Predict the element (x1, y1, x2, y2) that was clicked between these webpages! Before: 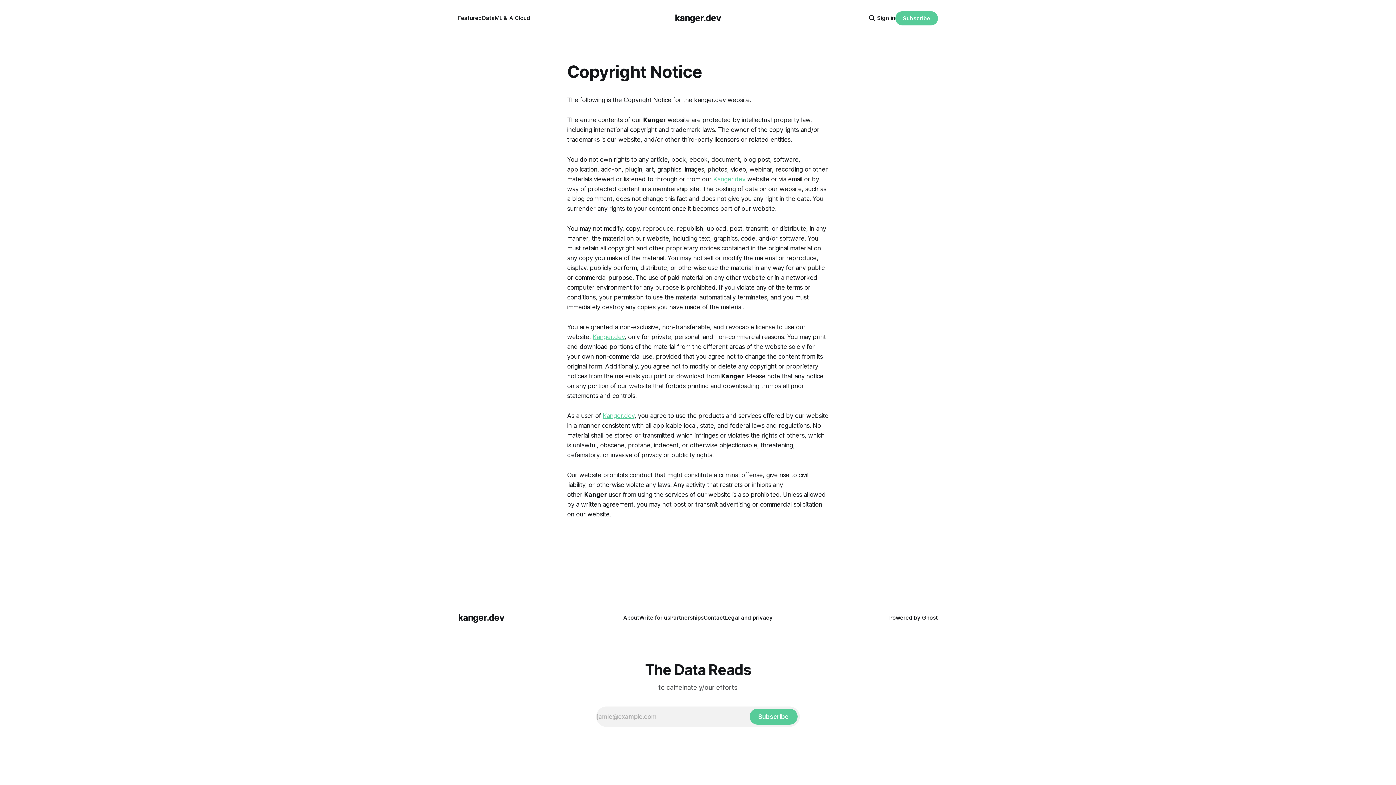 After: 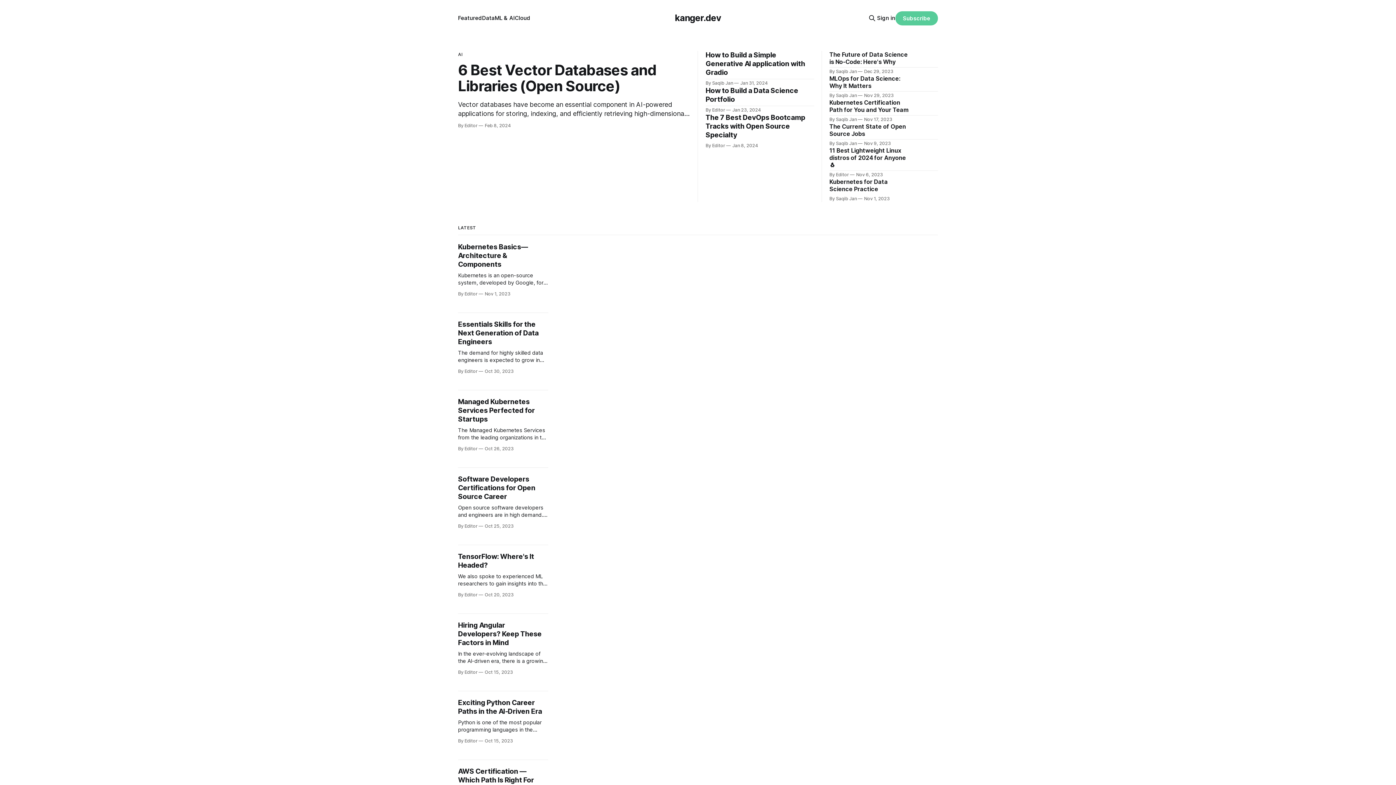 Action: bbox: (602, 412, 634, 419) label: Kanger.dev